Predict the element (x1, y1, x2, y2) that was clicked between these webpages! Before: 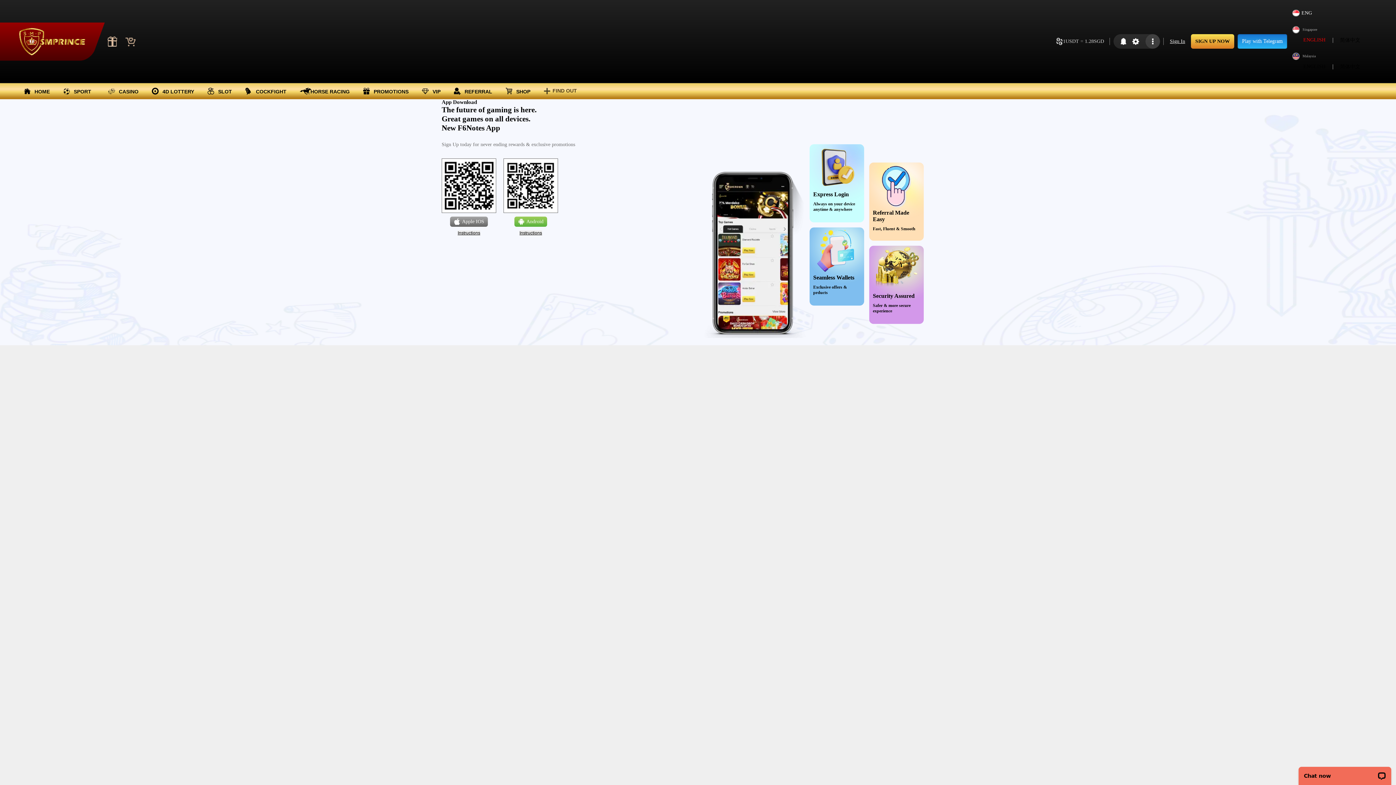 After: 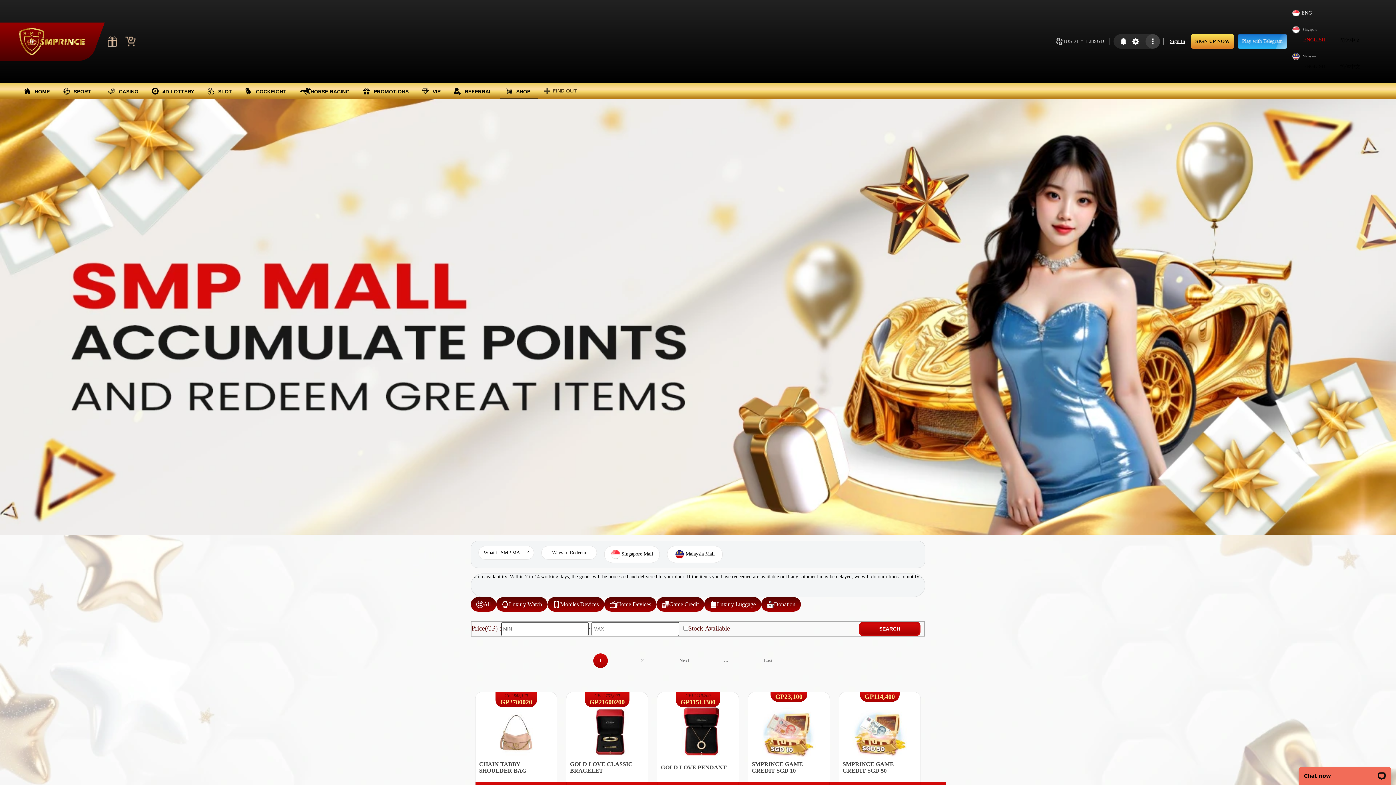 Action: label: go to prod bbox: (123, 34, 137, 48)